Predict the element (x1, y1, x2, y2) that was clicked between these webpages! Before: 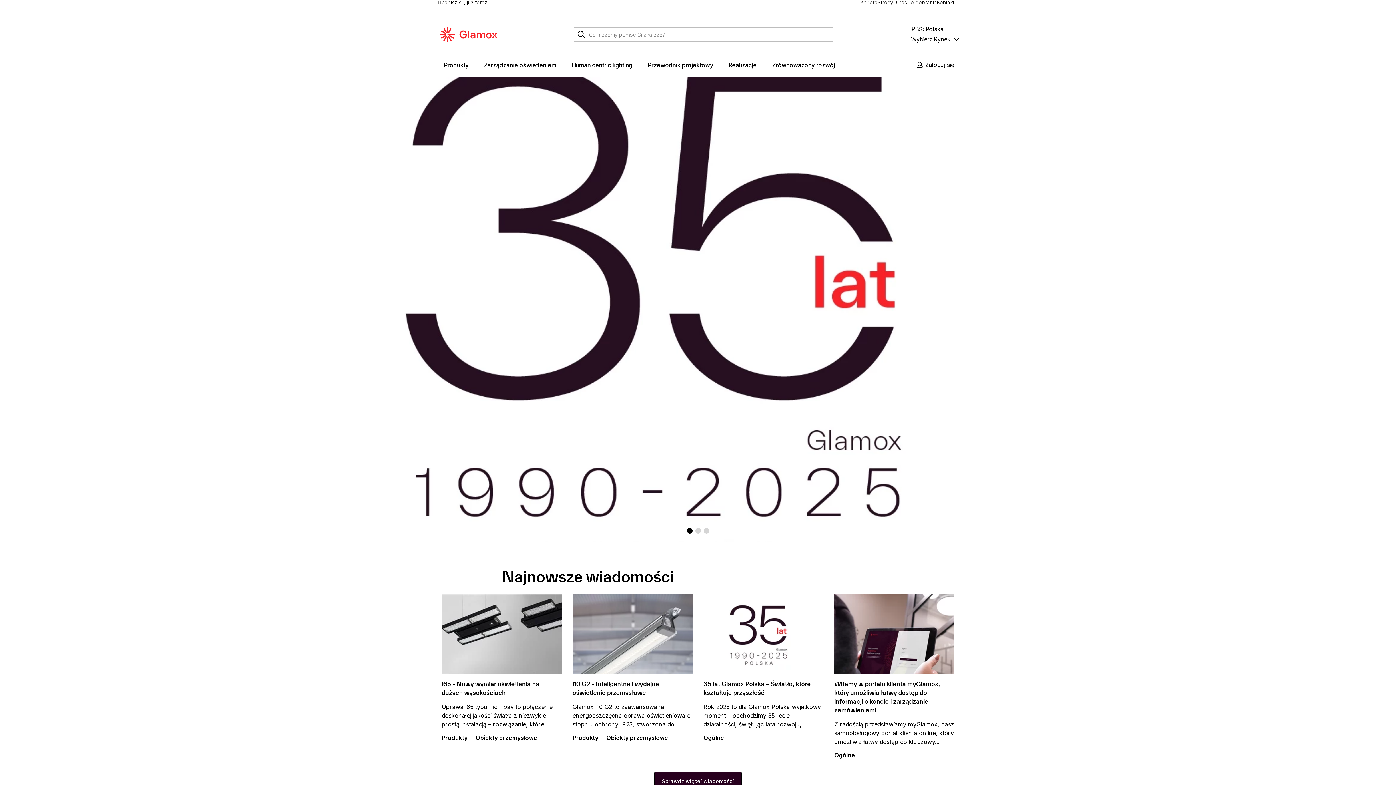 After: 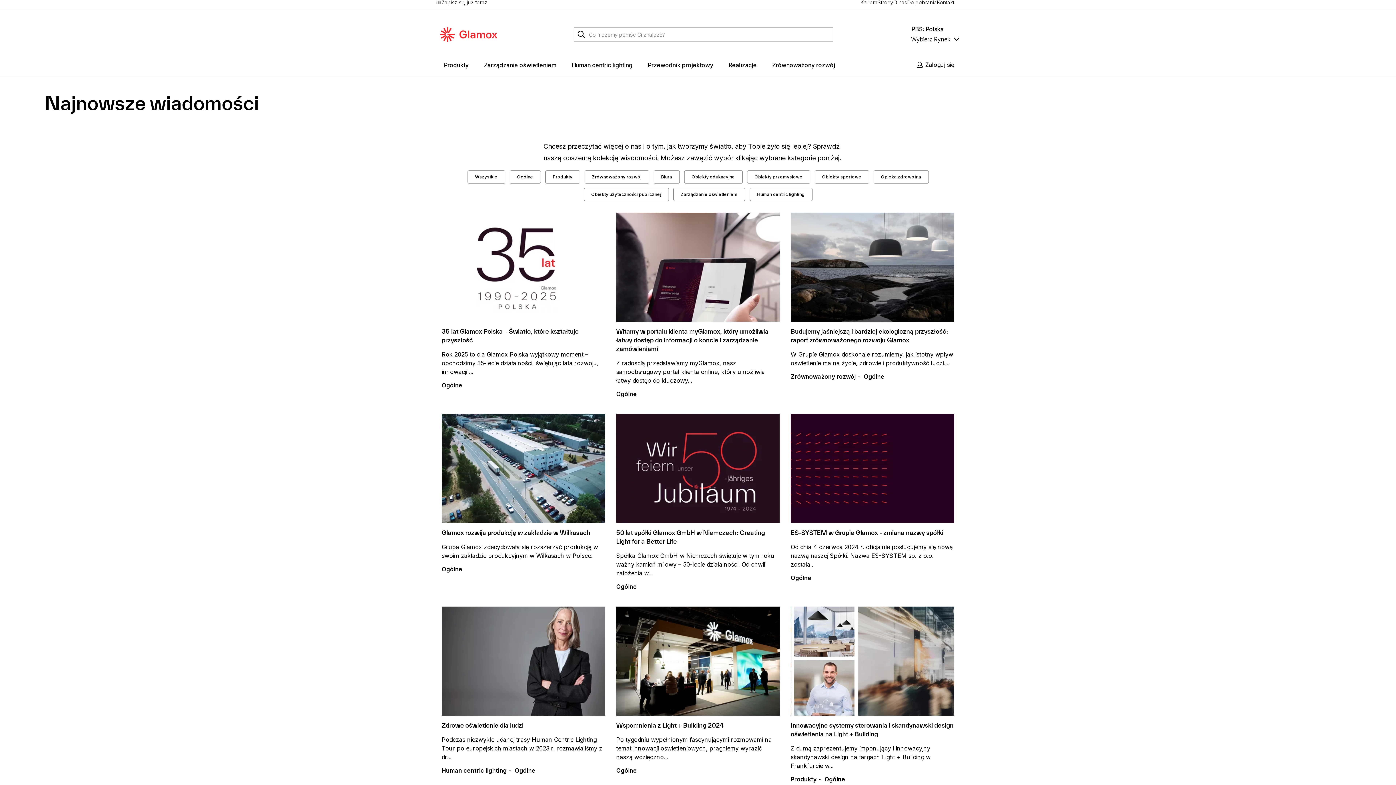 Action: bbox: (834, 752, 855, 759) label: Ogólne